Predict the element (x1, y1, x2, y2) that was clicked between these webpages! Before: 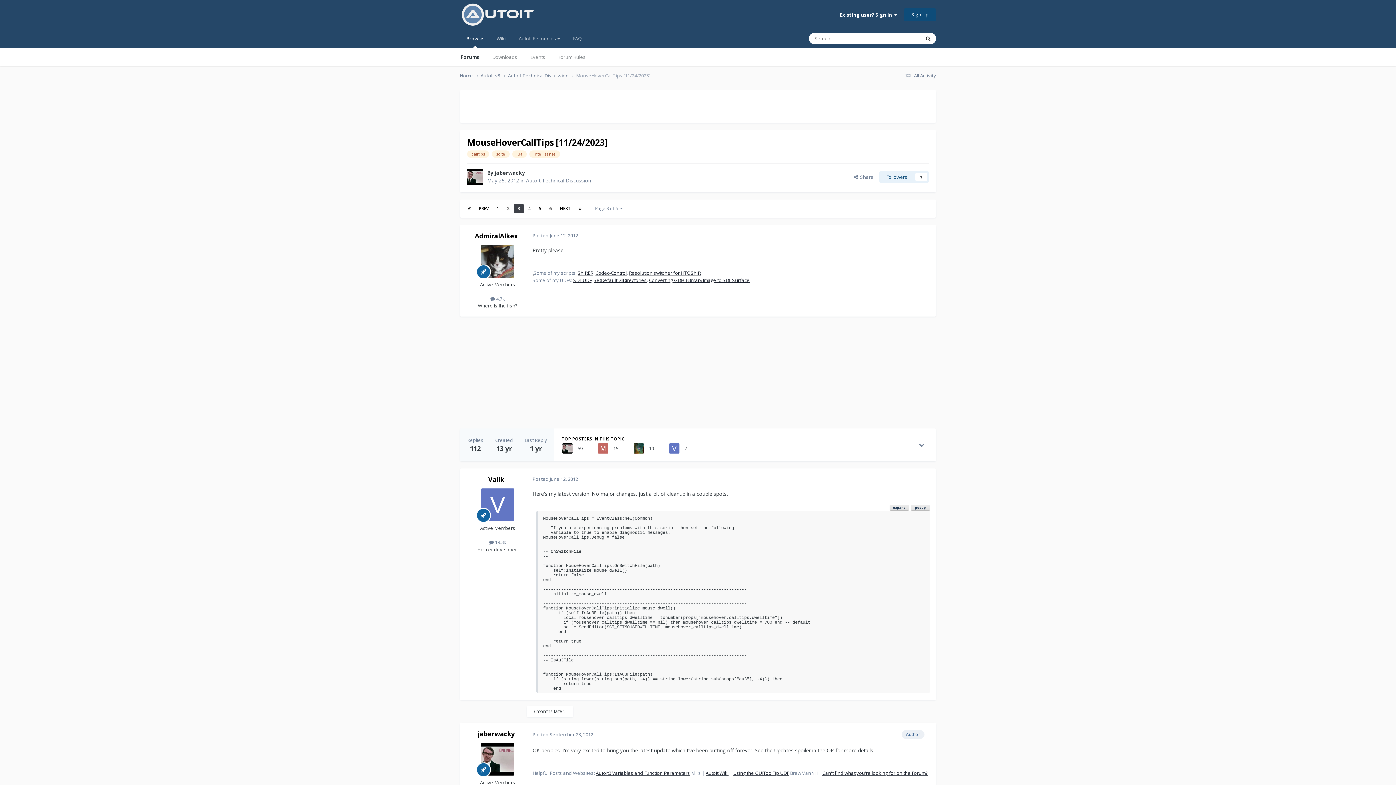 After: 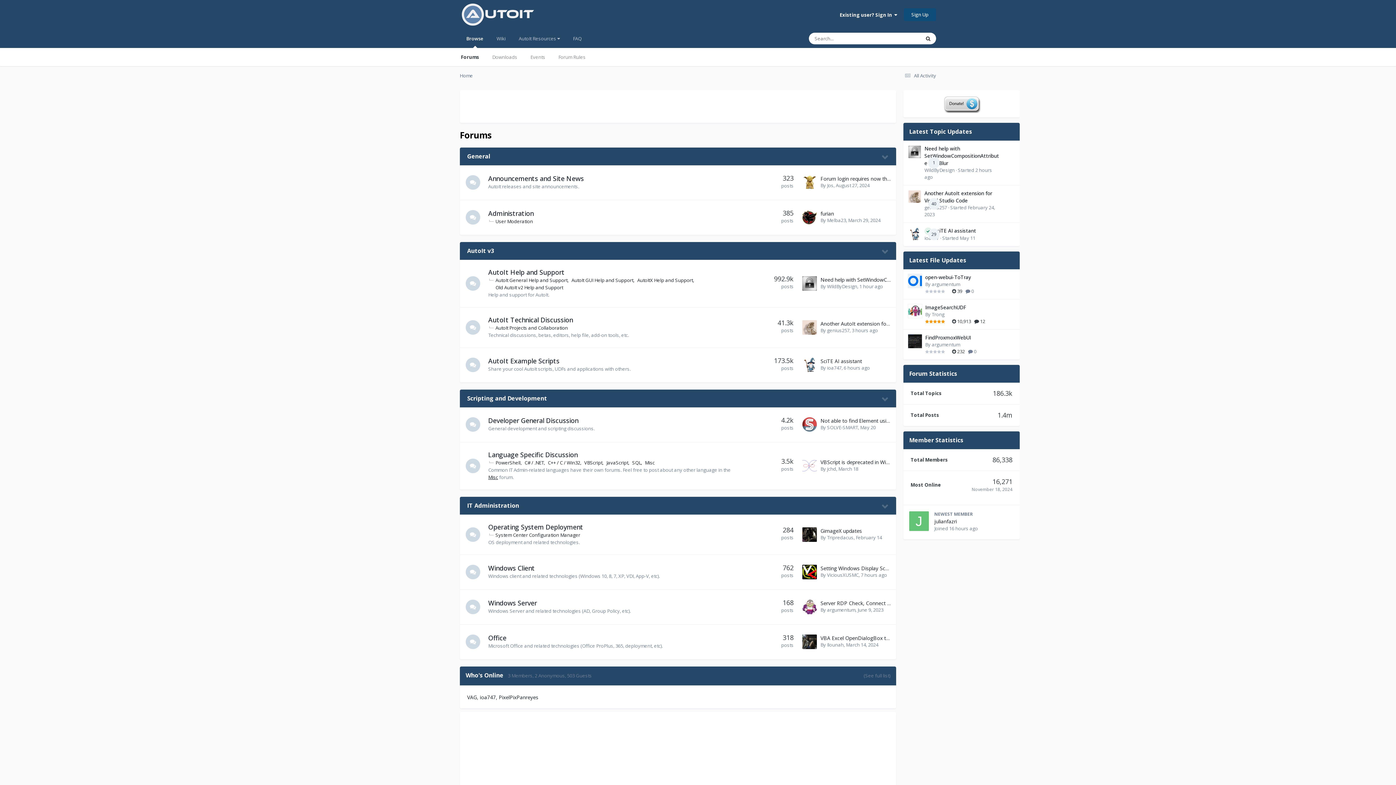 Action: label: Forums bbox: (454, 48, 485, 66)